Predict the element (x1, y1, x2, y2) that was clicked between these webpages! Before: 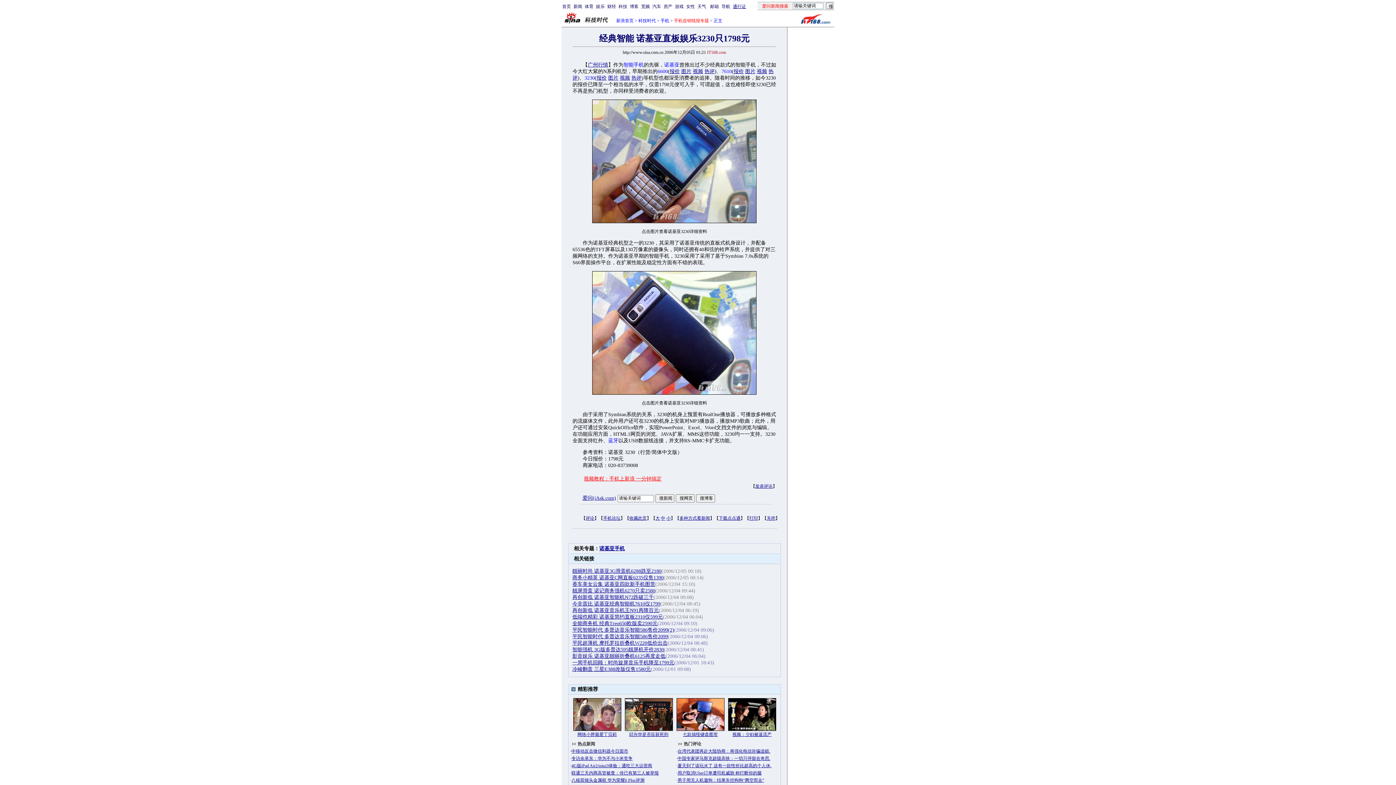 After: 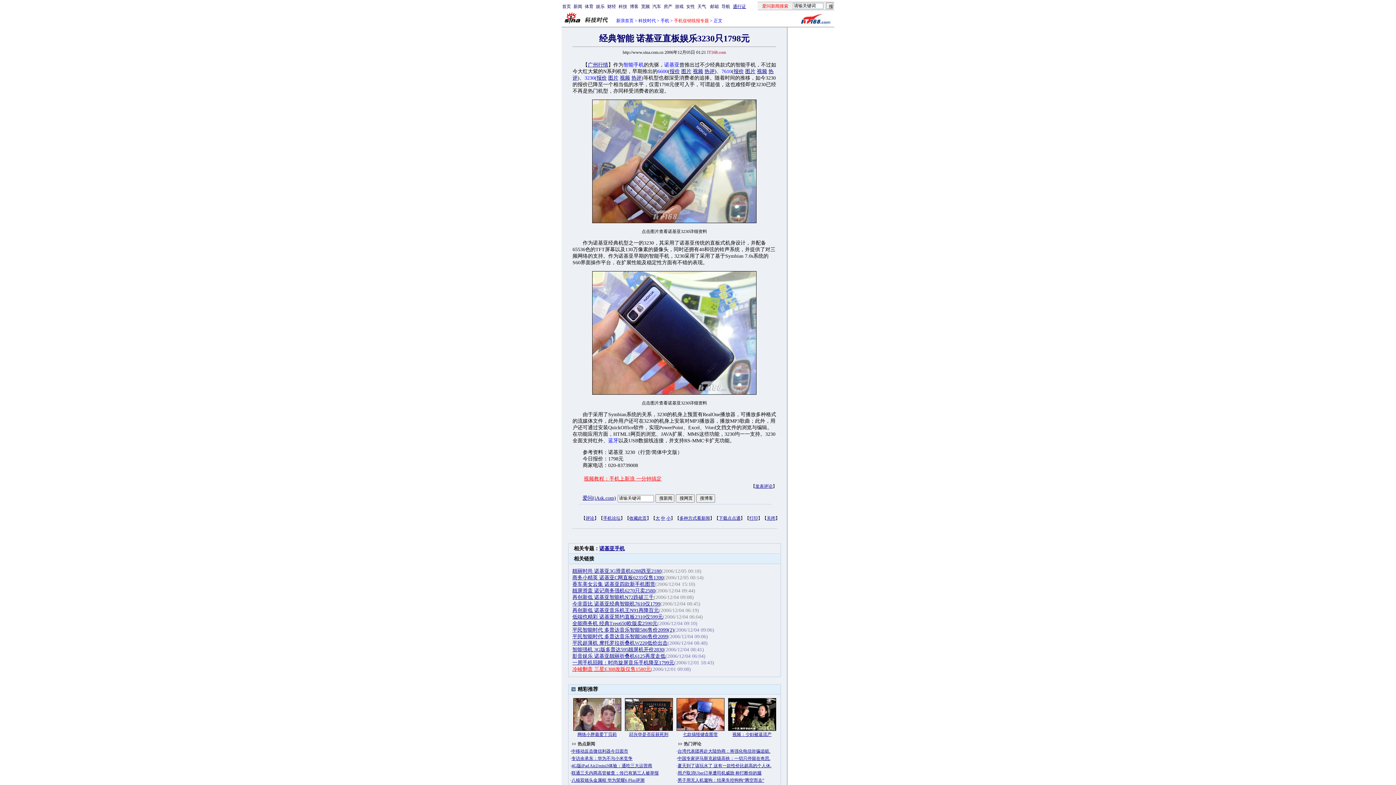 Action: bbox: (572, 666, 651, 672) label: 冷峻翻盖 三星E388改版仅售1580元